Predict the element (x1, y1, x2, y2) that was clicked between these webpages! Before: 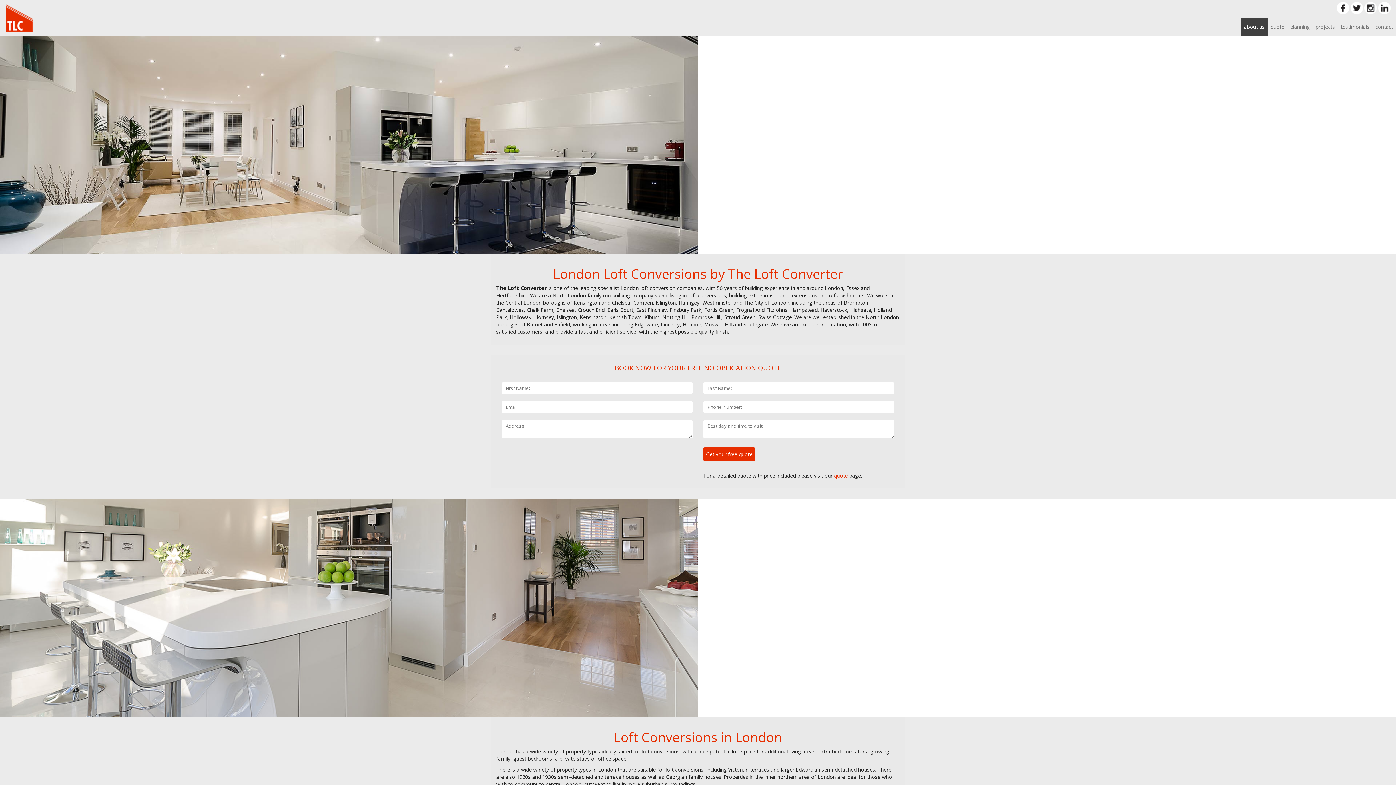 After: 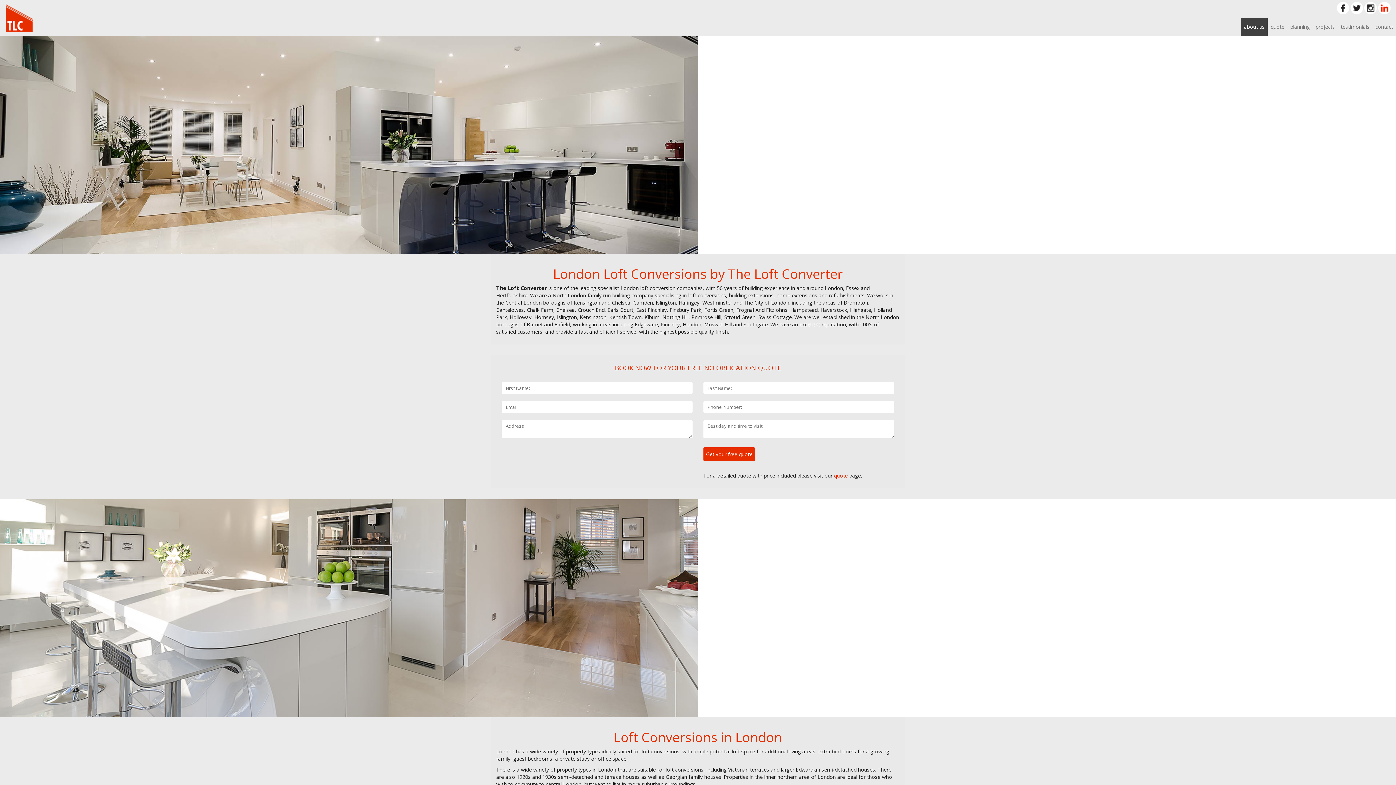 Action: bbox: (1378, 3, 1390, 10)